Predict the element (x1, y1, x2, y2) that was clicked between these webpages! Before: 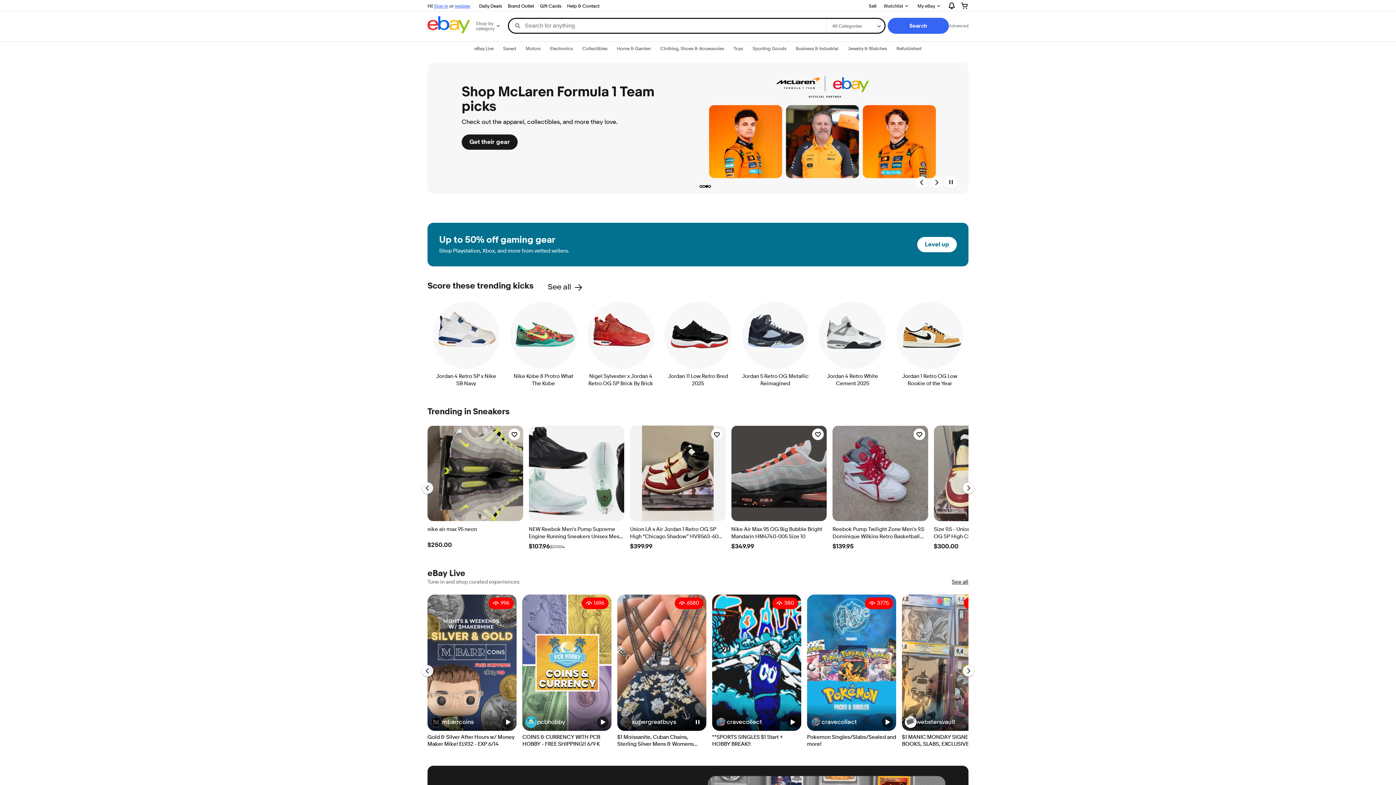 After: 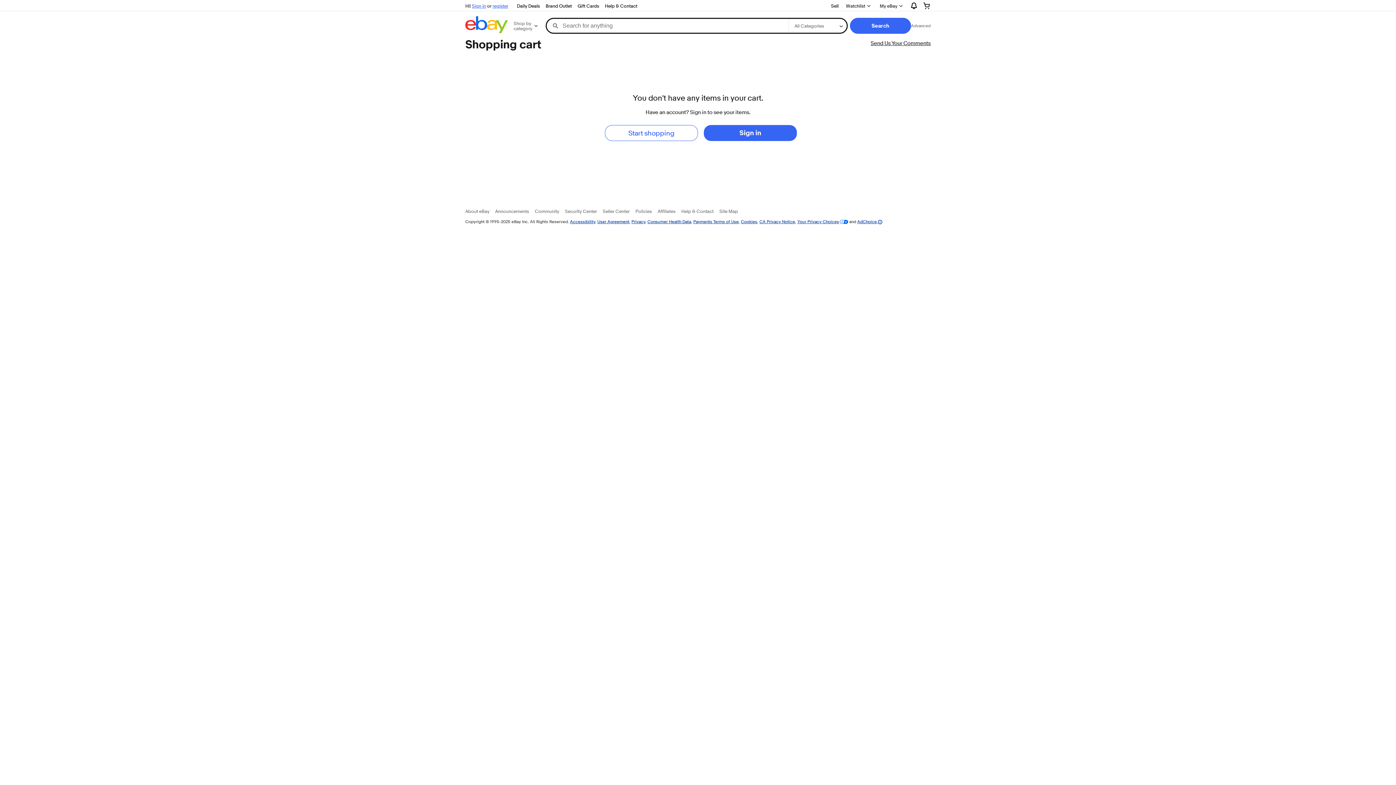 Action: bbox: (955, 0, 974, 11)